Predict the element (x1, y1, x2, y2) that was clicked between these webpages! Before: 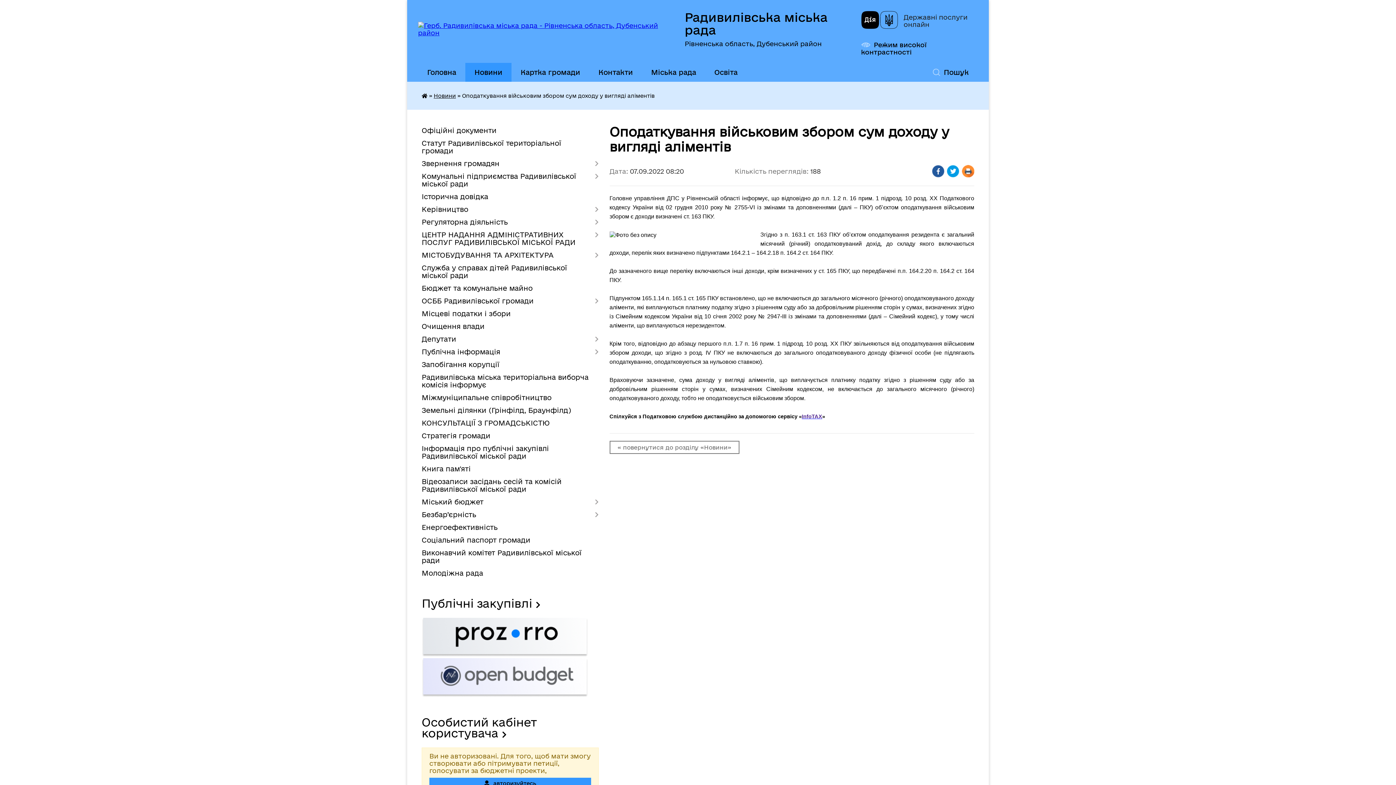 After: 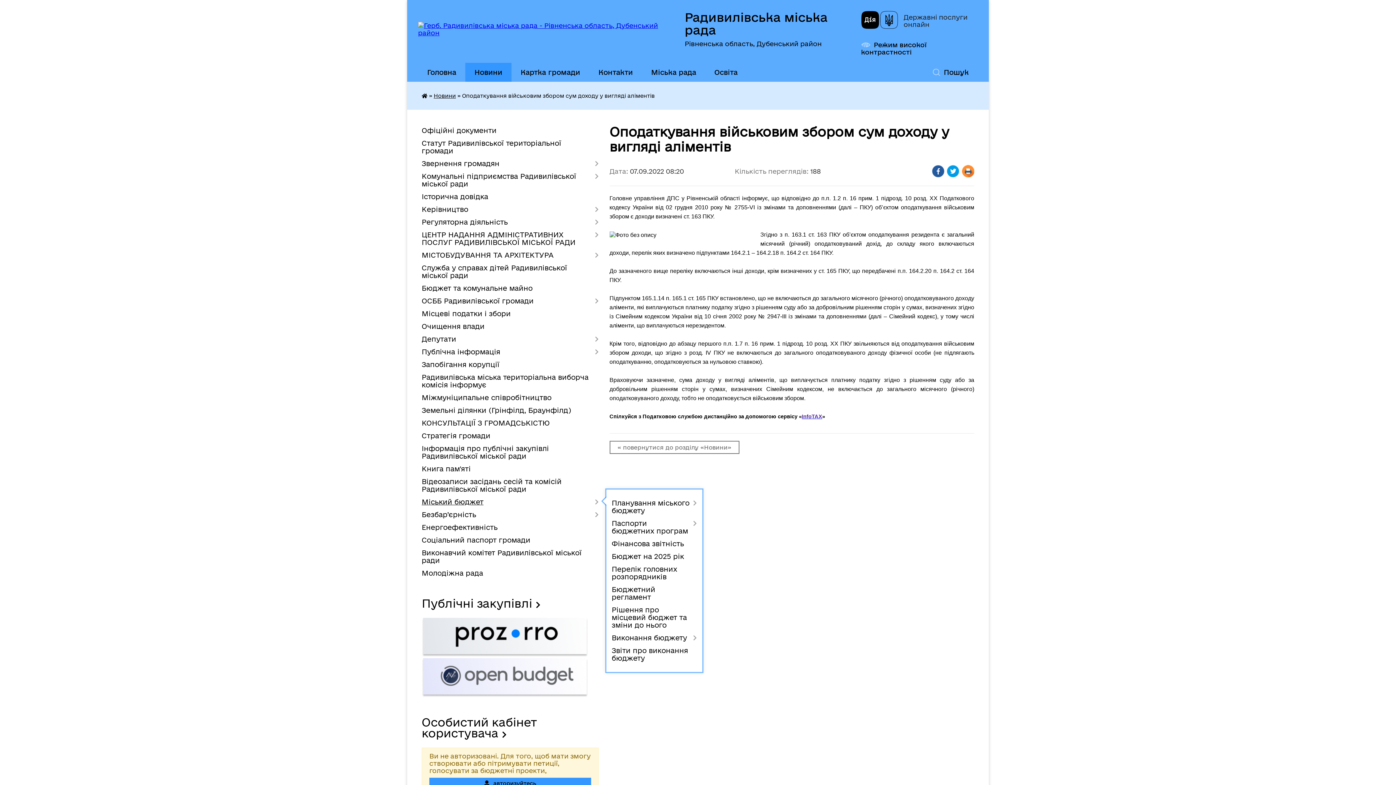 Action: bbox: (421, 496, 598, 508) label: Міський бюджет